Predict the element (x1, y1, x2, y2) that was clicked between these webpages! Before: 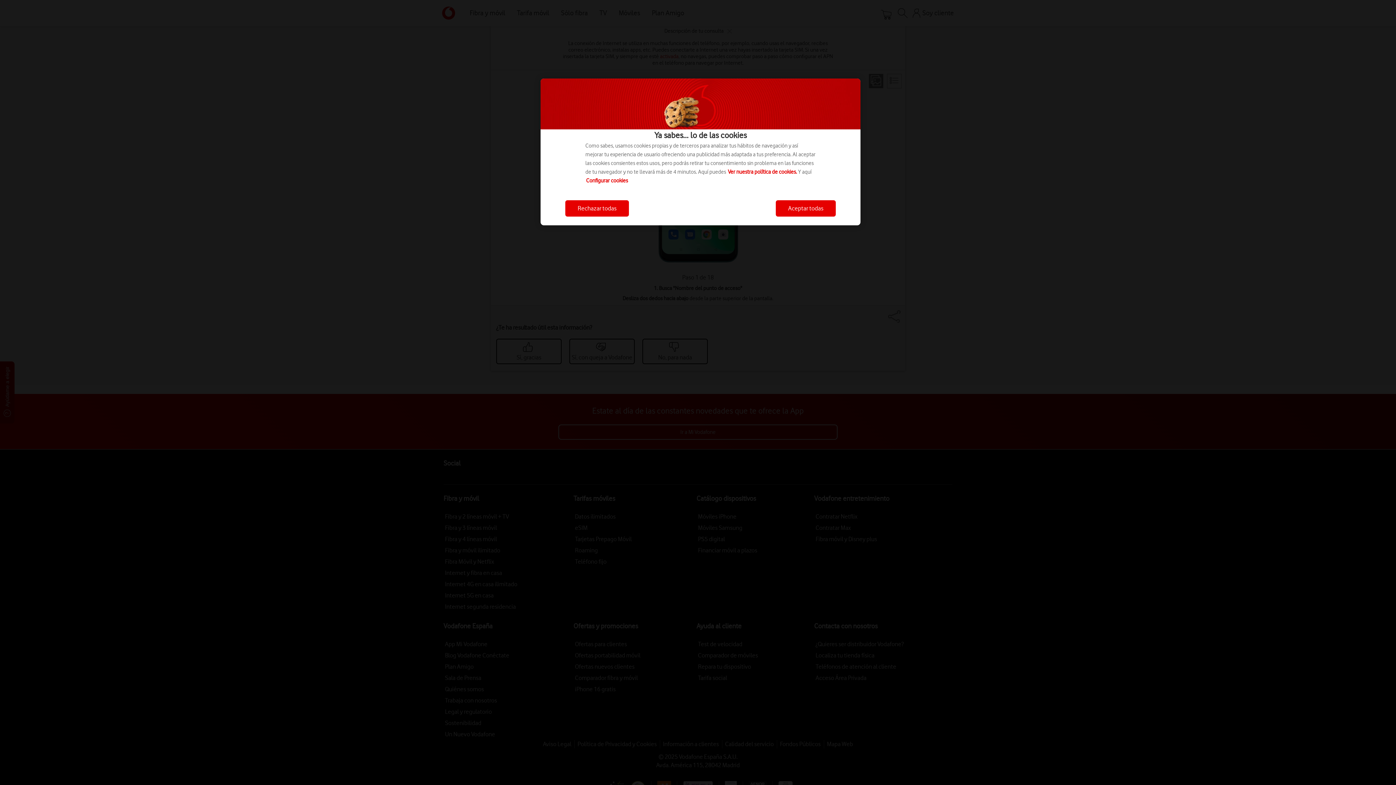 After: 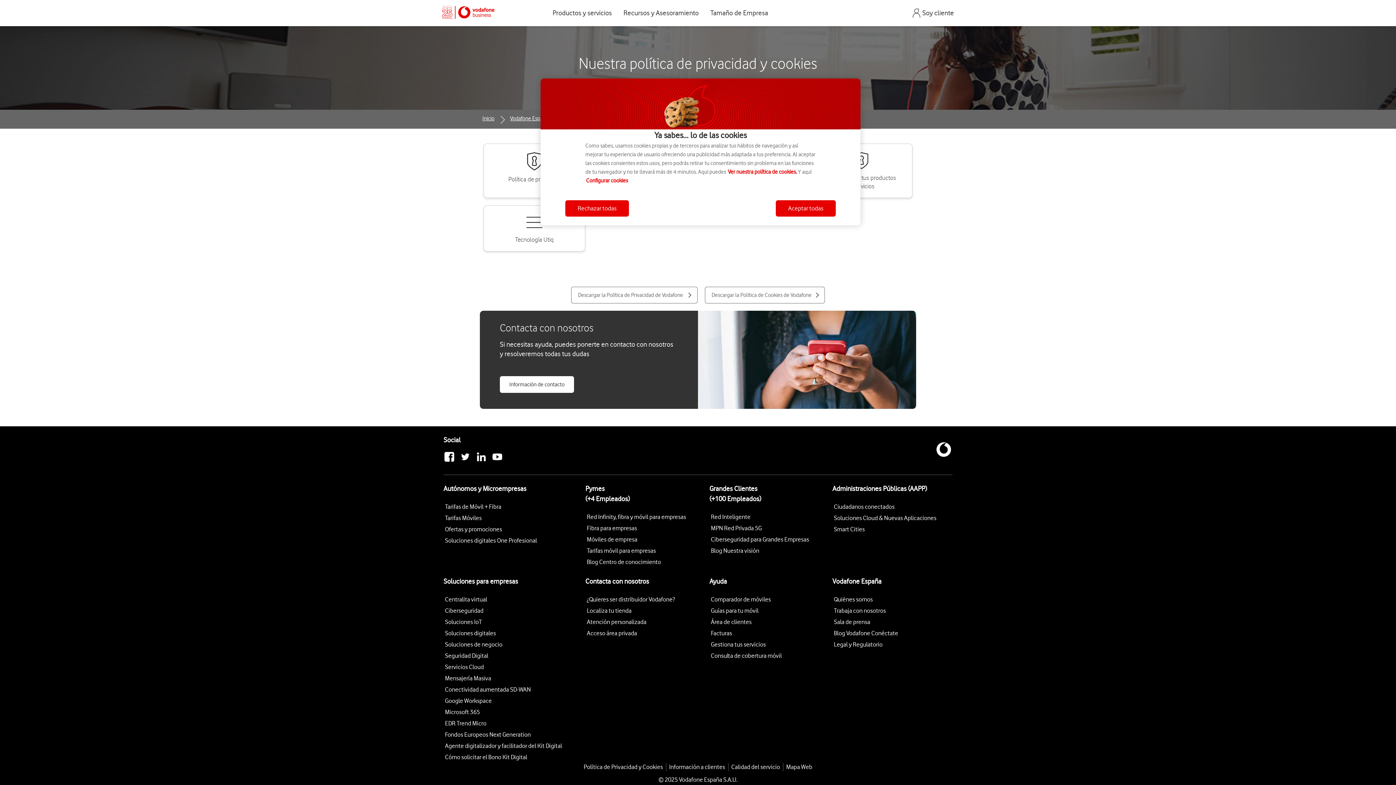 Action: label: Ver nuestra política de cookies. bbox: (728, 168, 797, 175)